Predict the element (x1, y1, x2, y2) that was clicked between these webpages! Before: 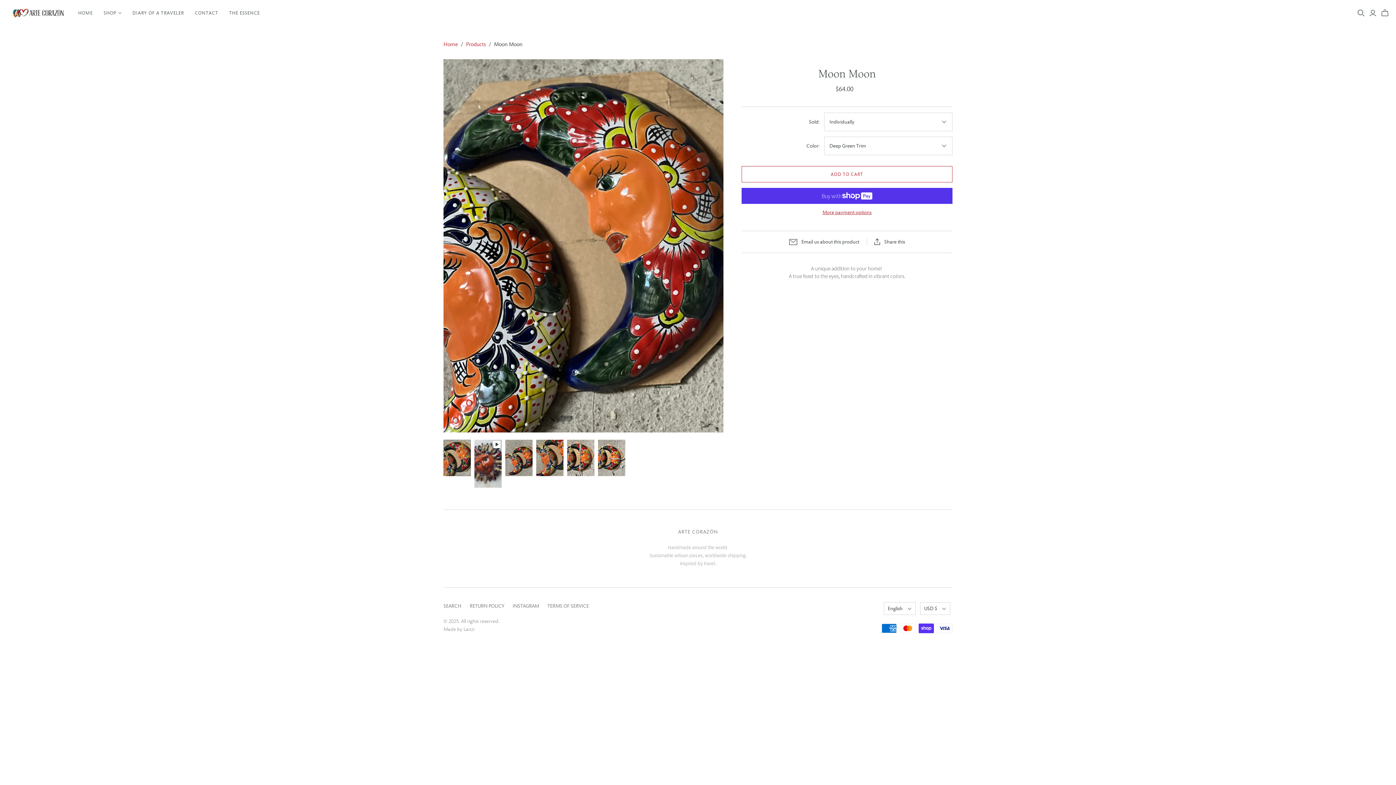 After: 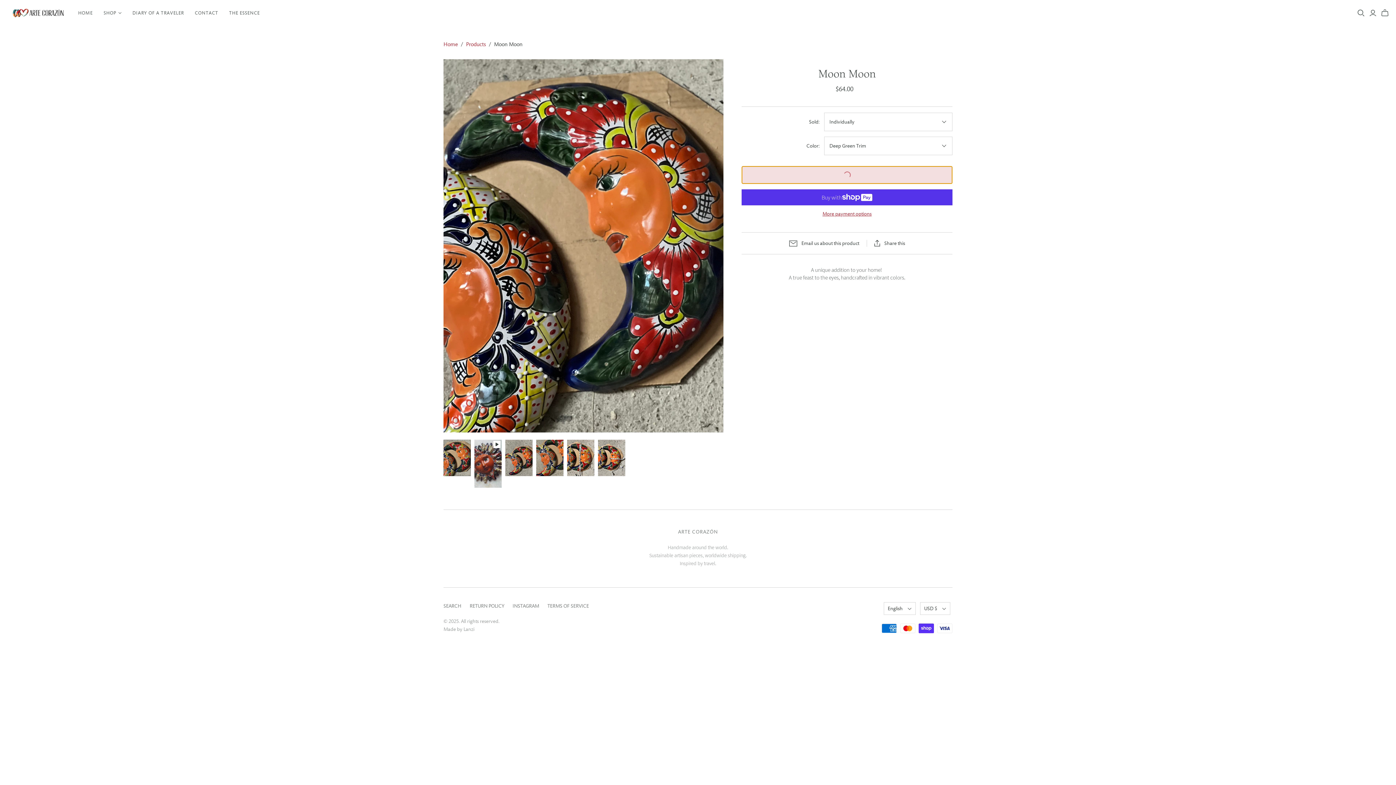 Action: label: ADD TO CART bbox: (741, 166, 952, 182)